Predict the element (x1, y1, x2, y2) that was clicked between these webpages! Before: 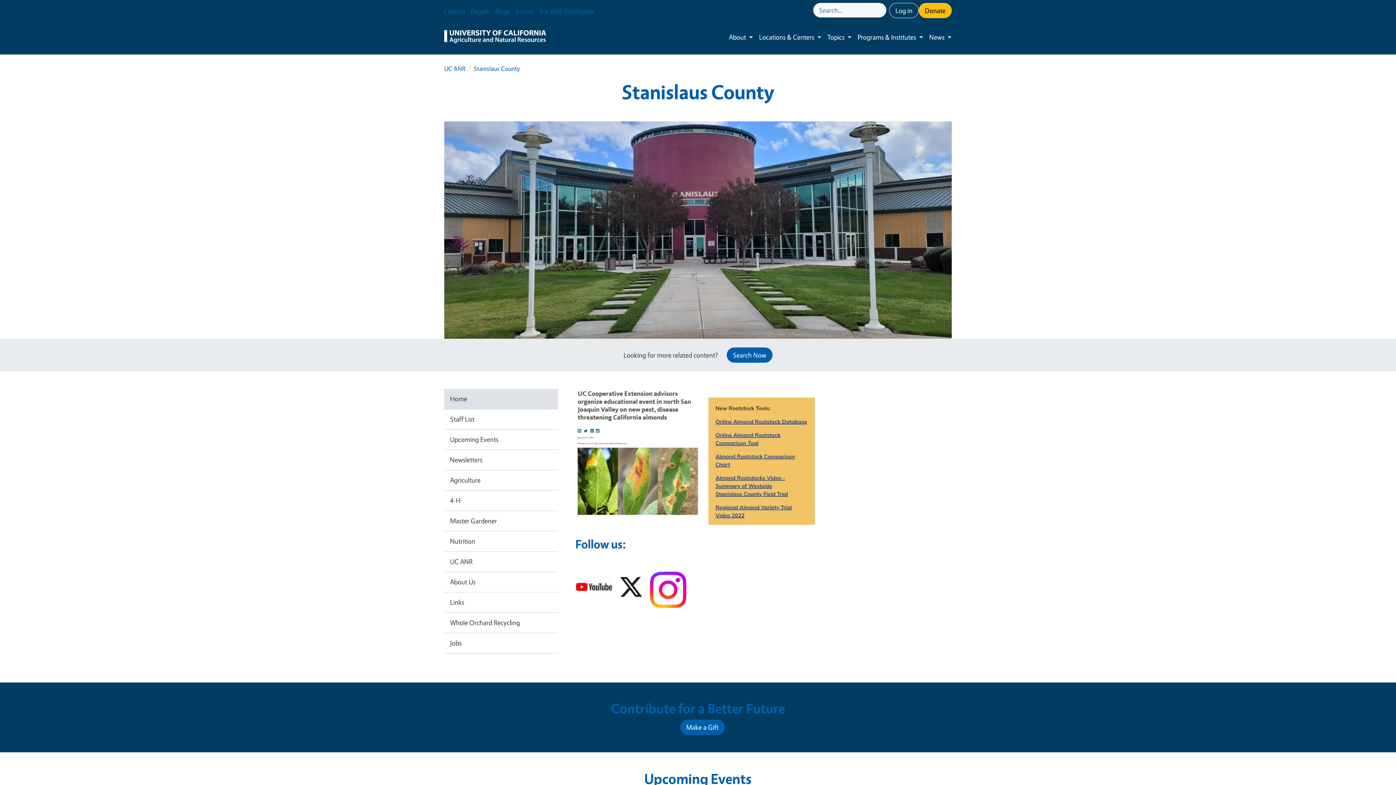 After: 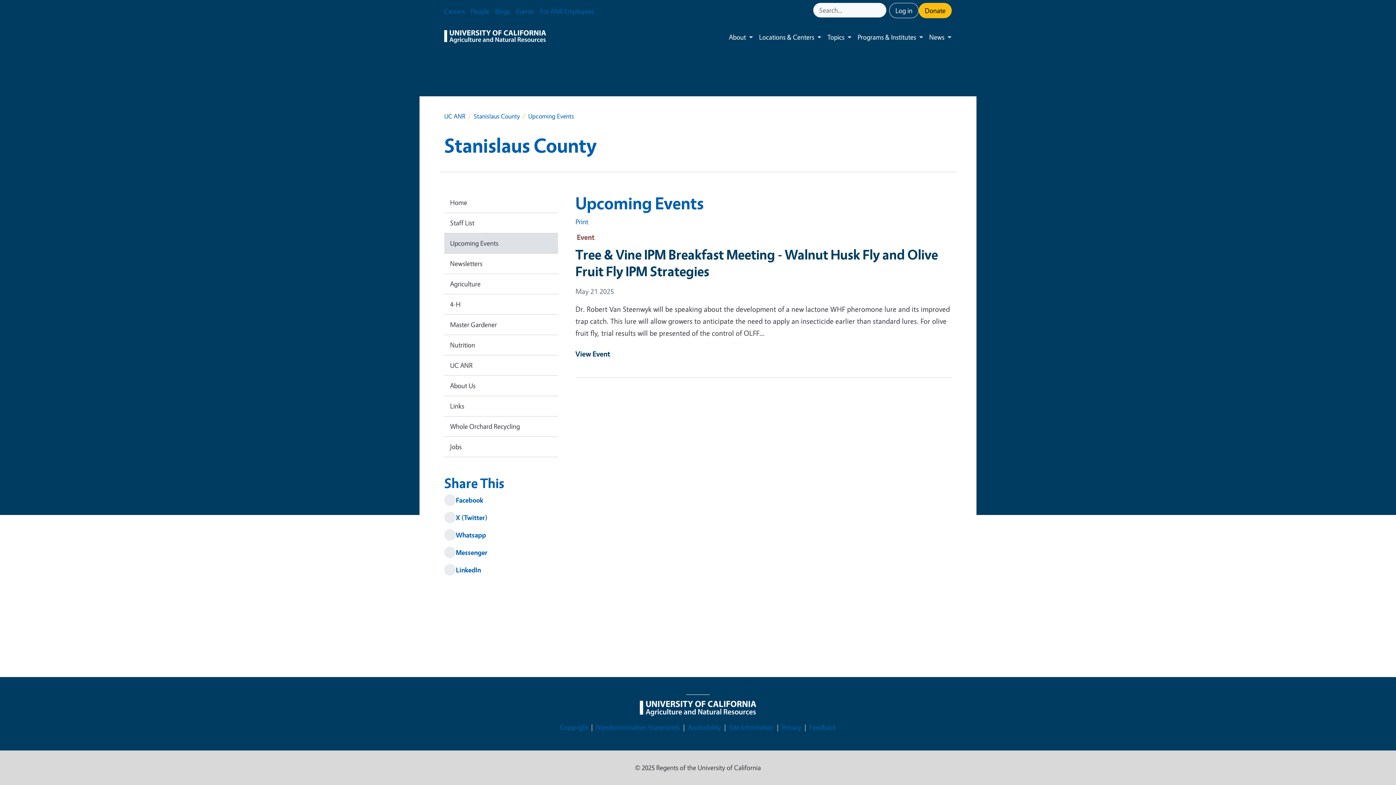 Action: bbox: (444, 429, 558, 450) label: Upcoming Events